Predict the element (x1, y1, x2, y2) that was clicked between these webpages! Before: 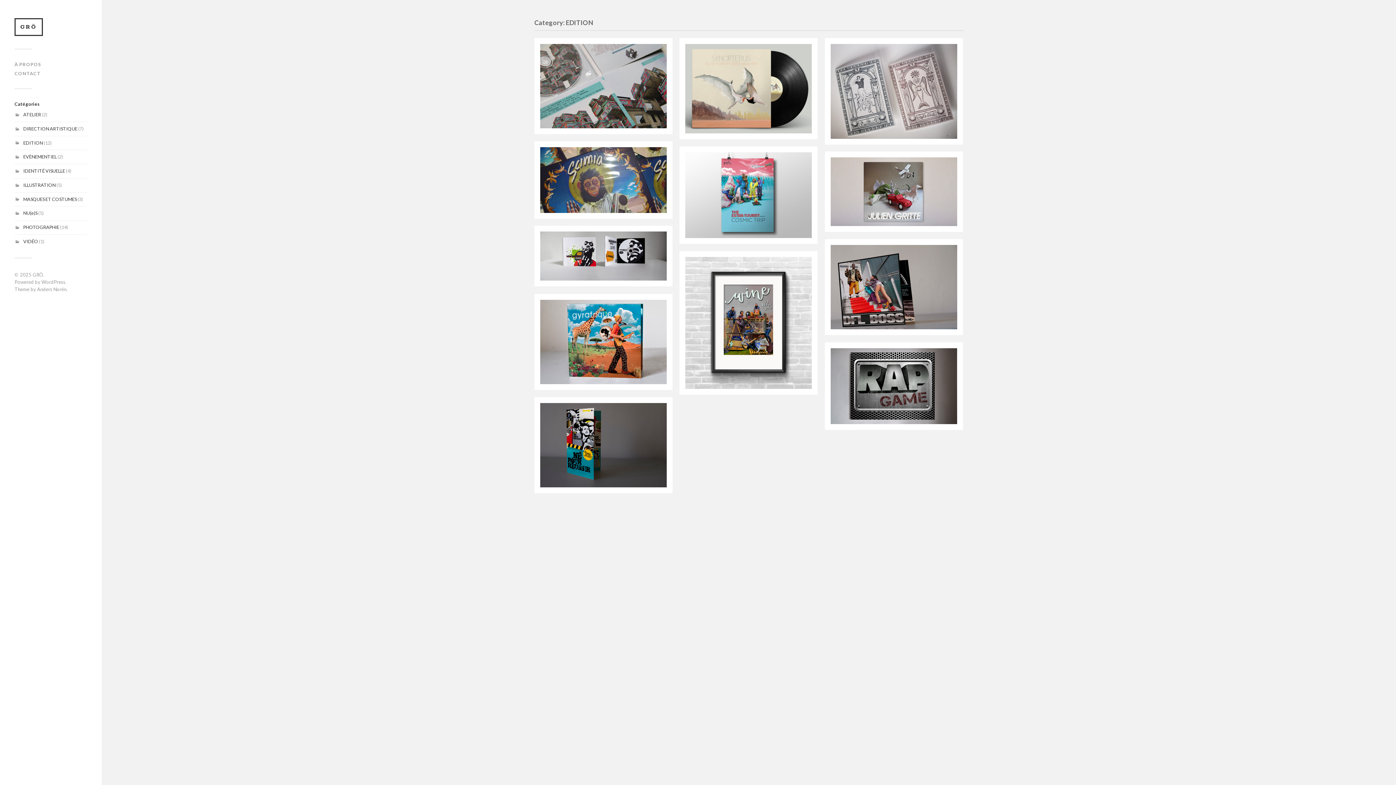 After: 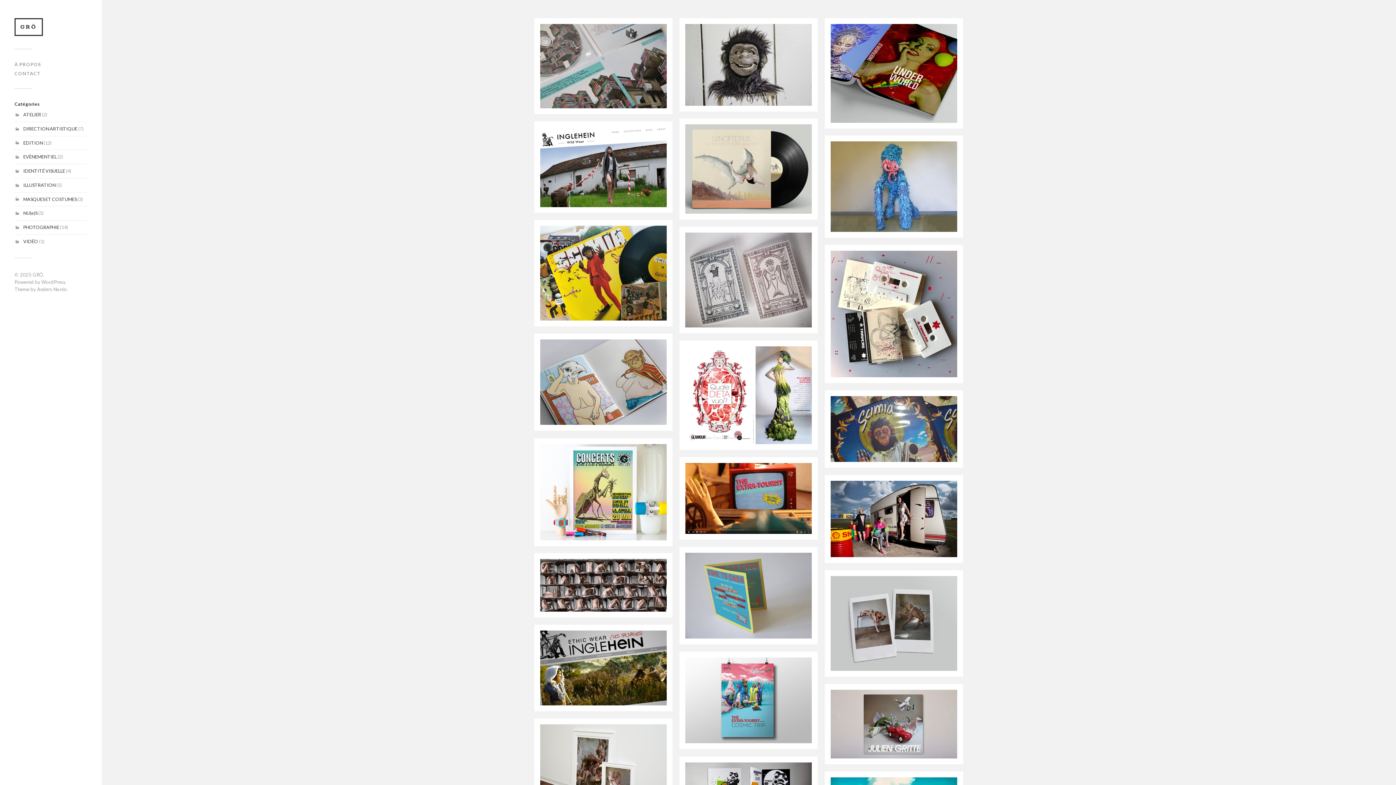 Action: bbox: (14, 18, 42, 36) label: GRÖ